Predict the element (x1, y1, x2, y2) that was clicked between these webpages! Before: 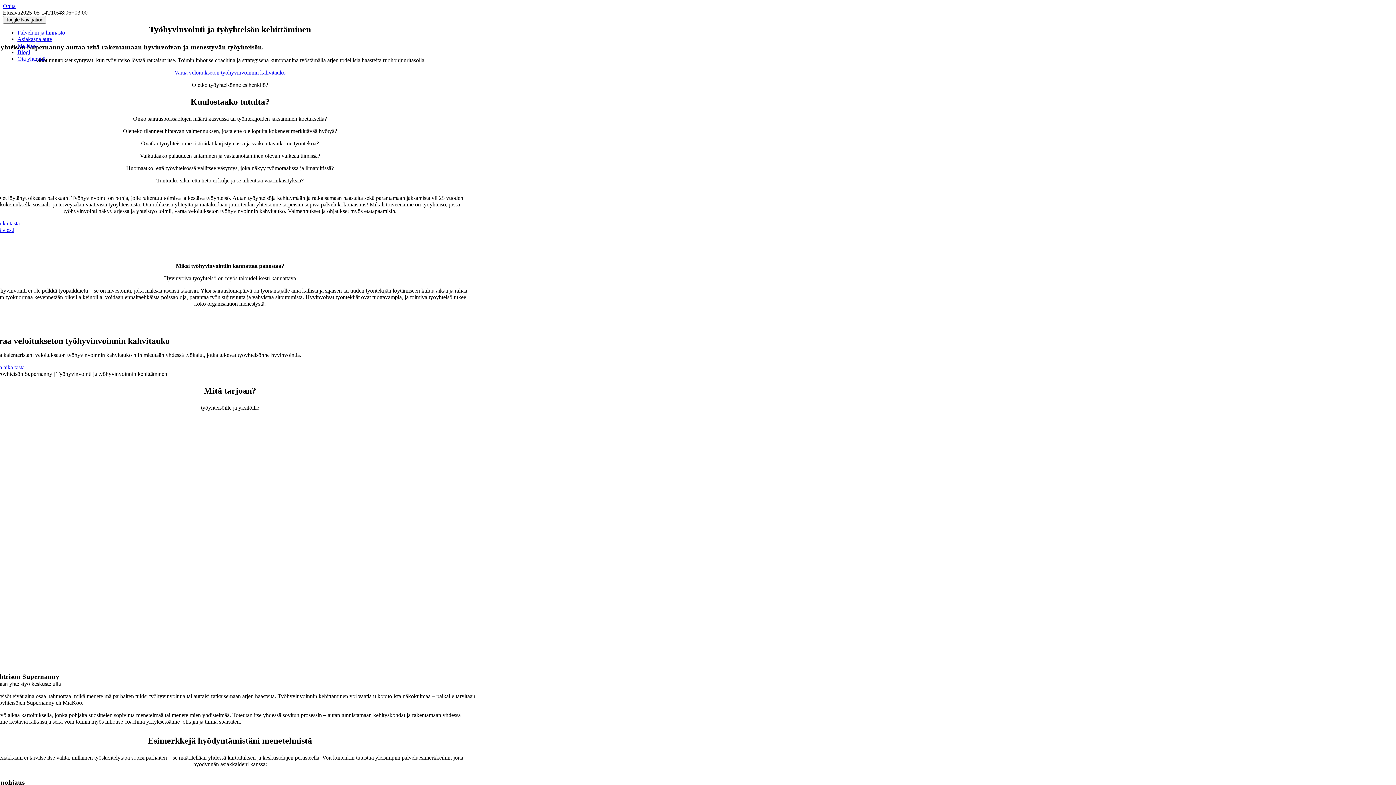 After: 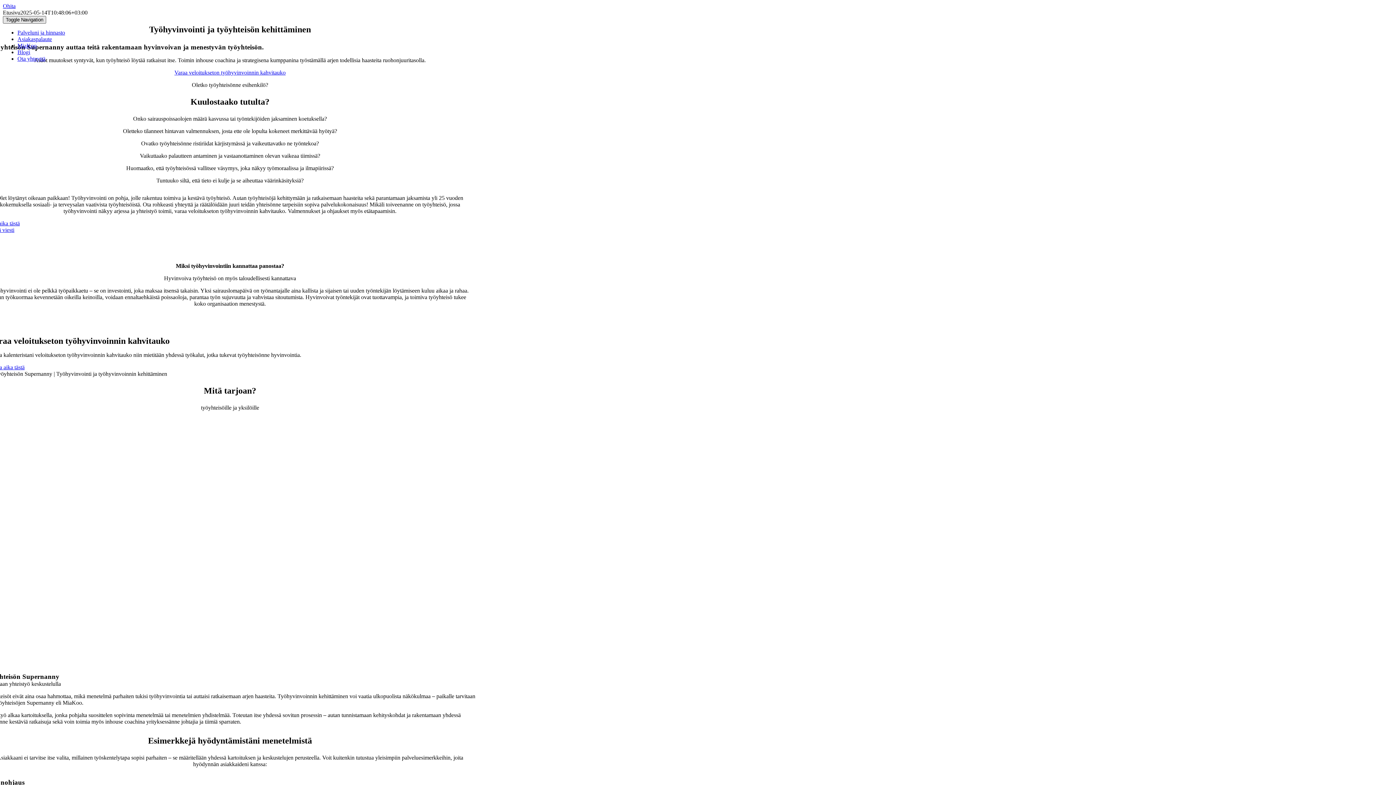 Action: bbox: (2, 16, 46, 23) label: Toggle Navigation